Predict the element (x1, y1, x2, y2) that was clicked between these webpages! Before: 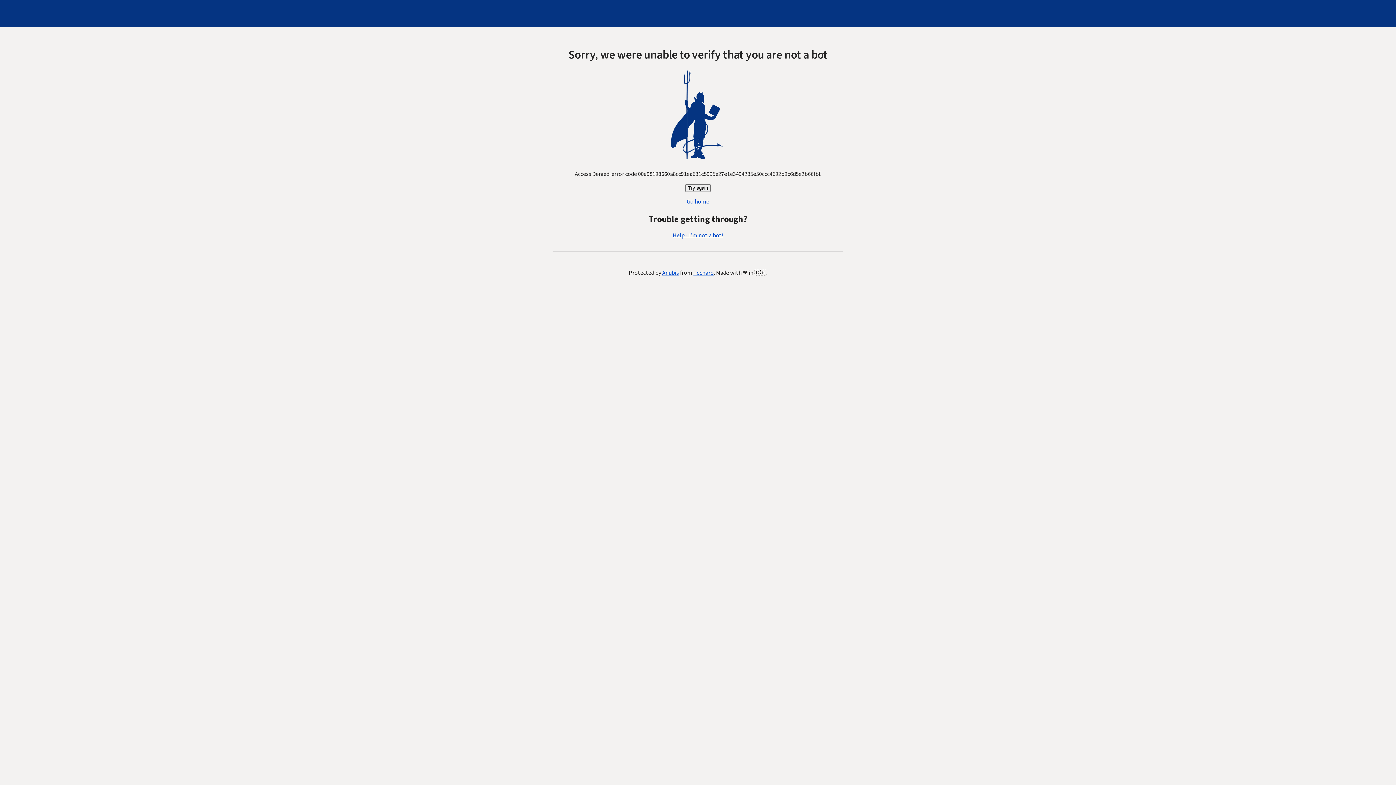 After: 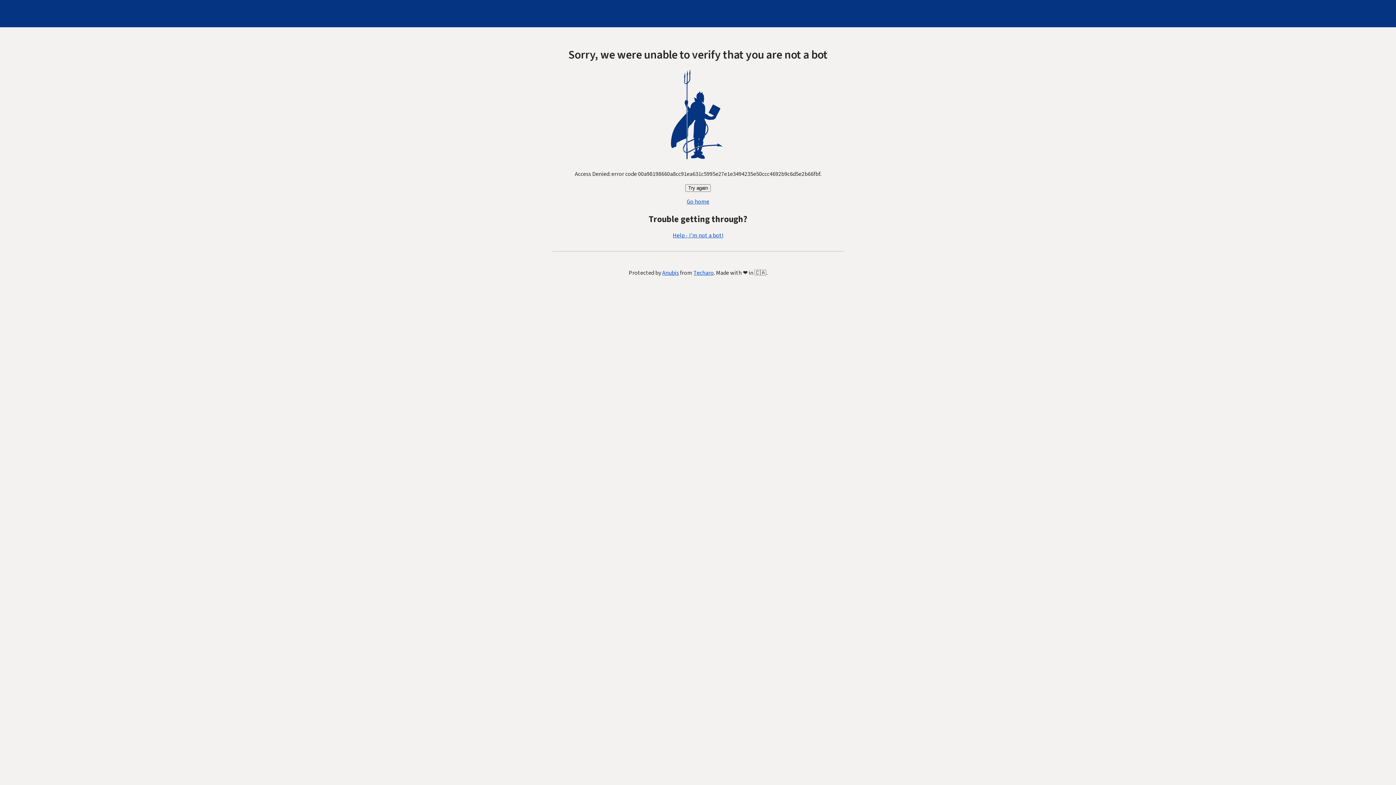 Action: bbox: (672, 231, 723, 239) label: Help - I'm not a bot!